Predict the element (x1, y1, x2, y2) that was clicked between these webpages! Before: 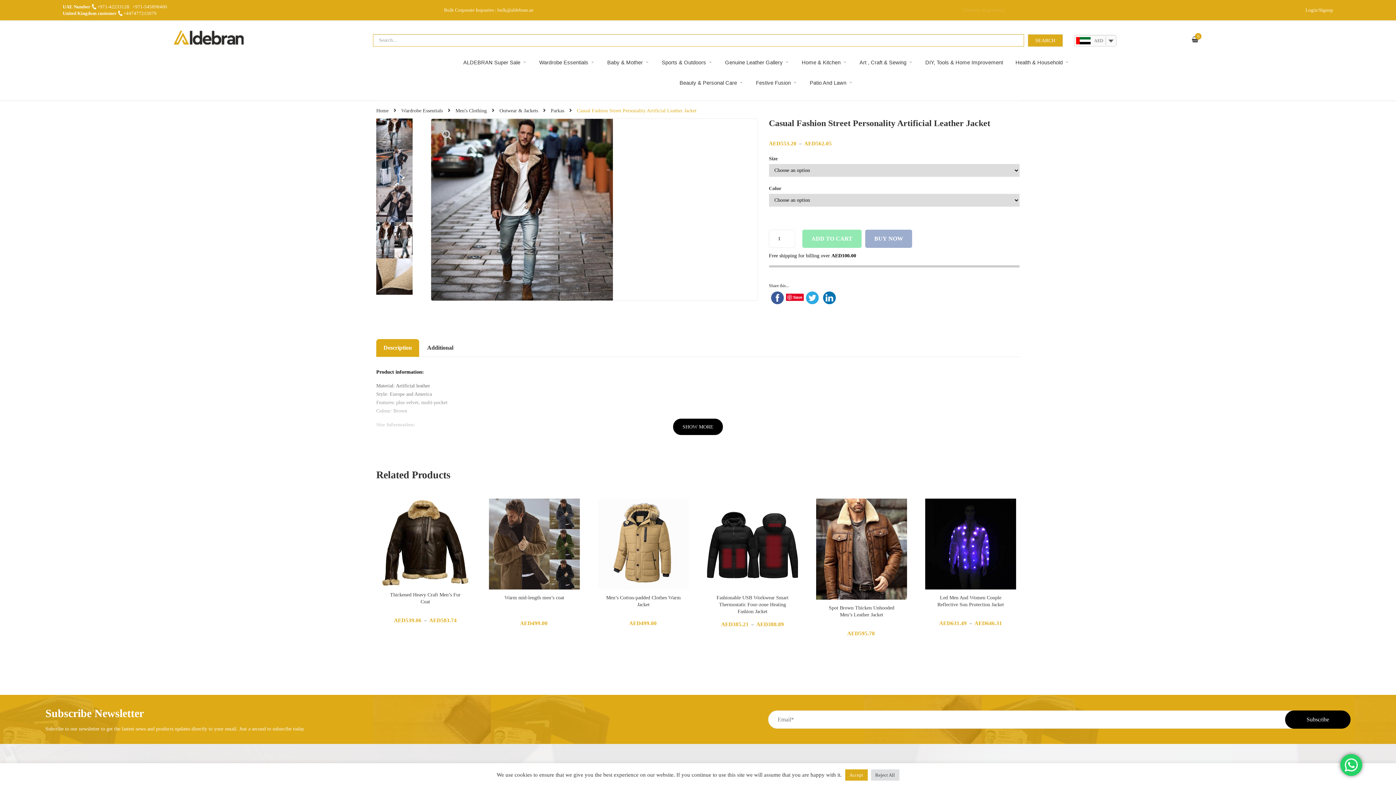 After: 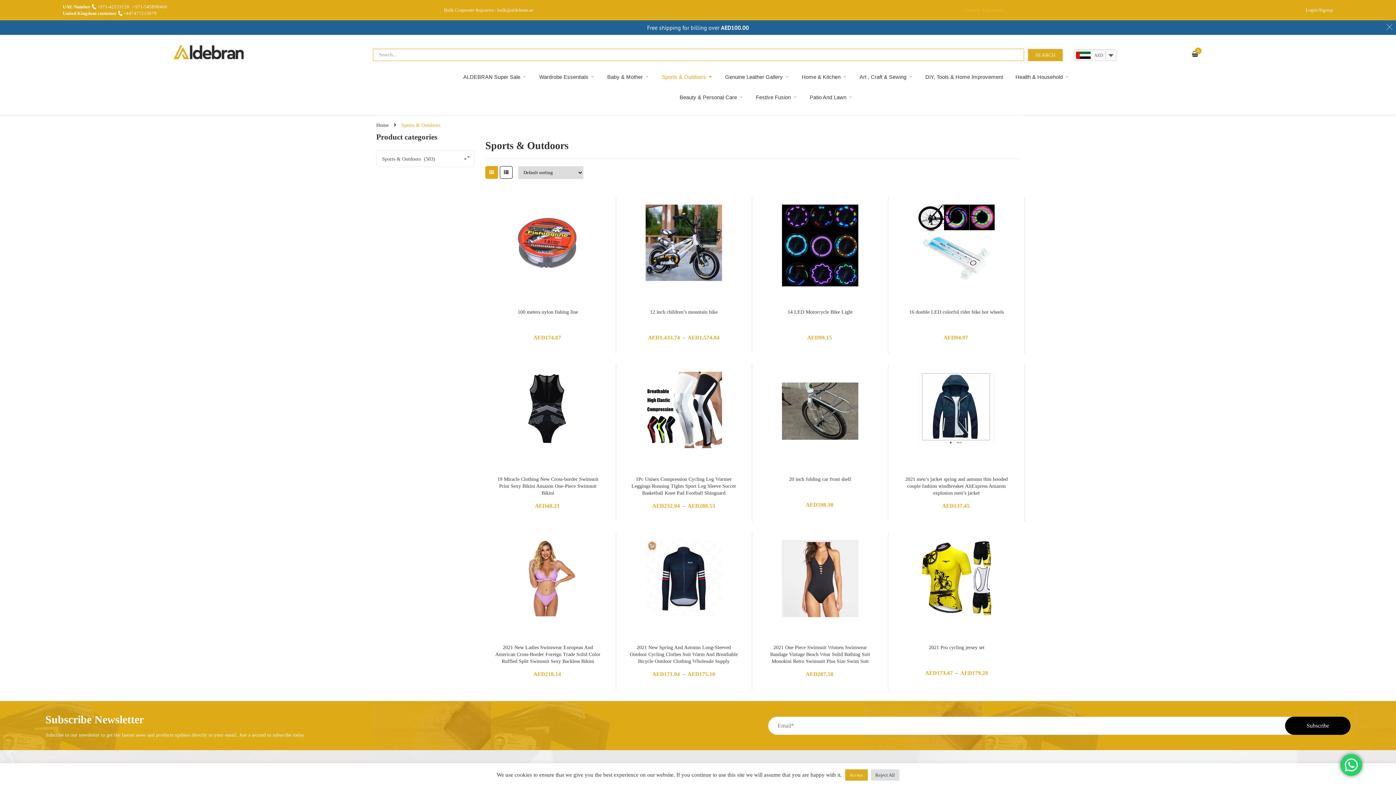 Action: label: Sports & Outdoors bbox: (661, 52, 712, 72)